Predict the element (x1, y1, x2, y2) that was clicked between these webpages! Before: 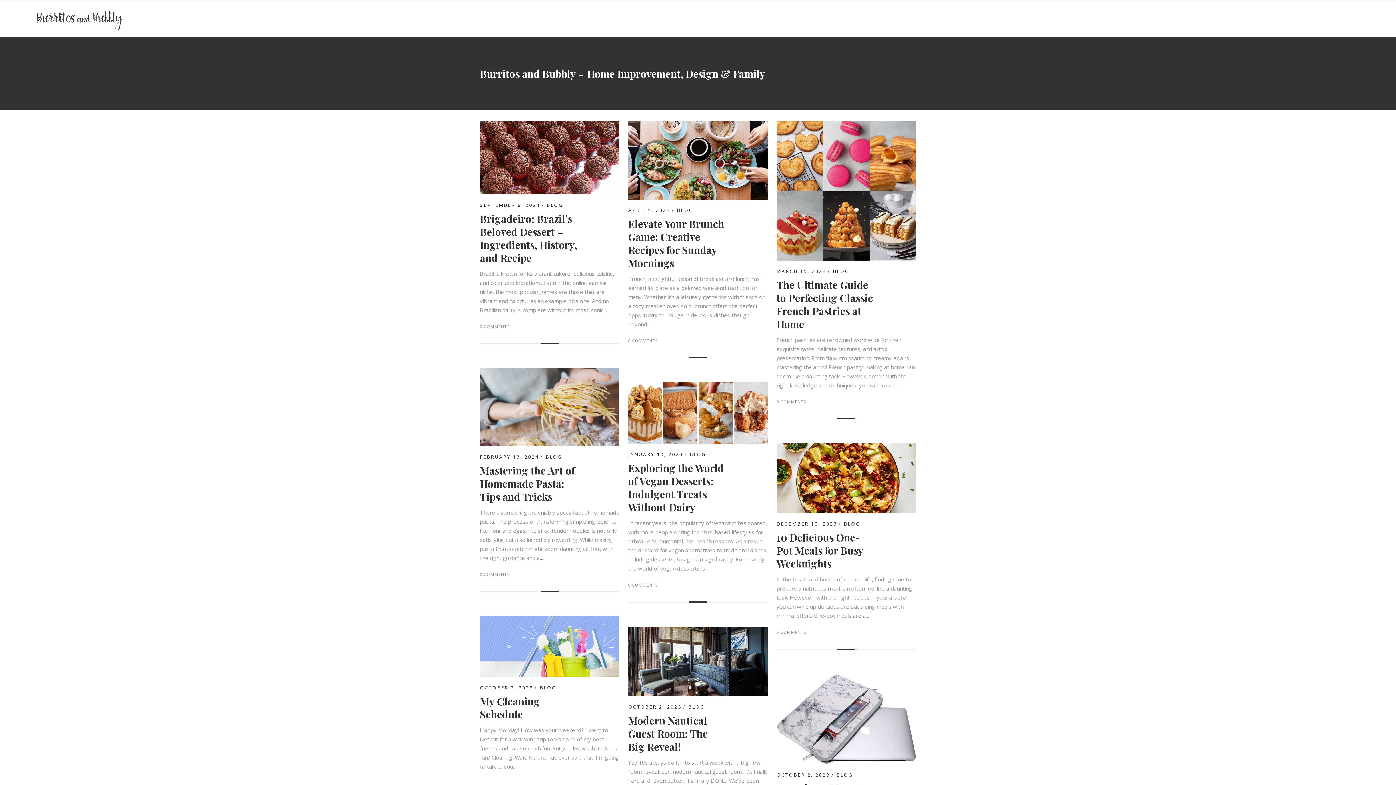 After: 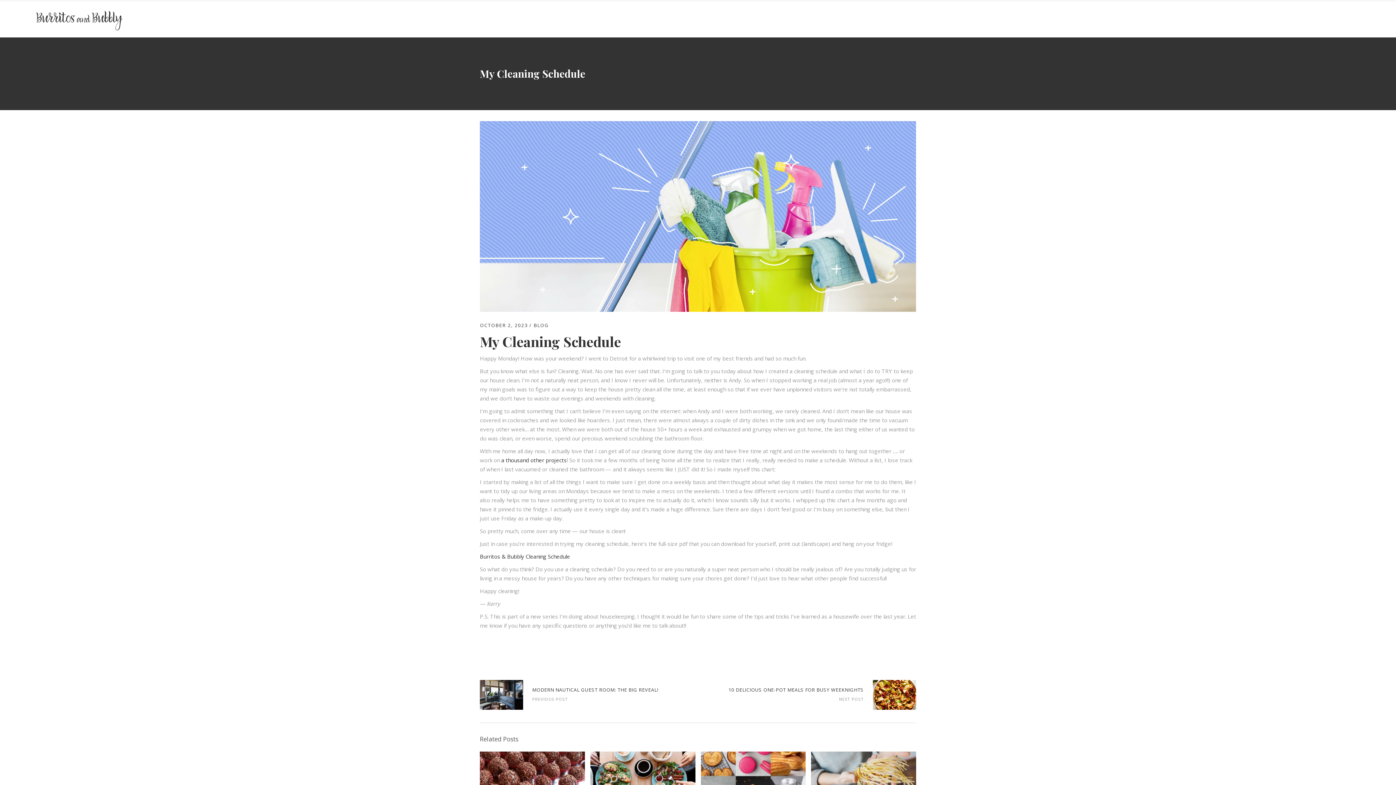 Action: bbox: (480, 694, 540, 721) label: My Cleaning Schedule